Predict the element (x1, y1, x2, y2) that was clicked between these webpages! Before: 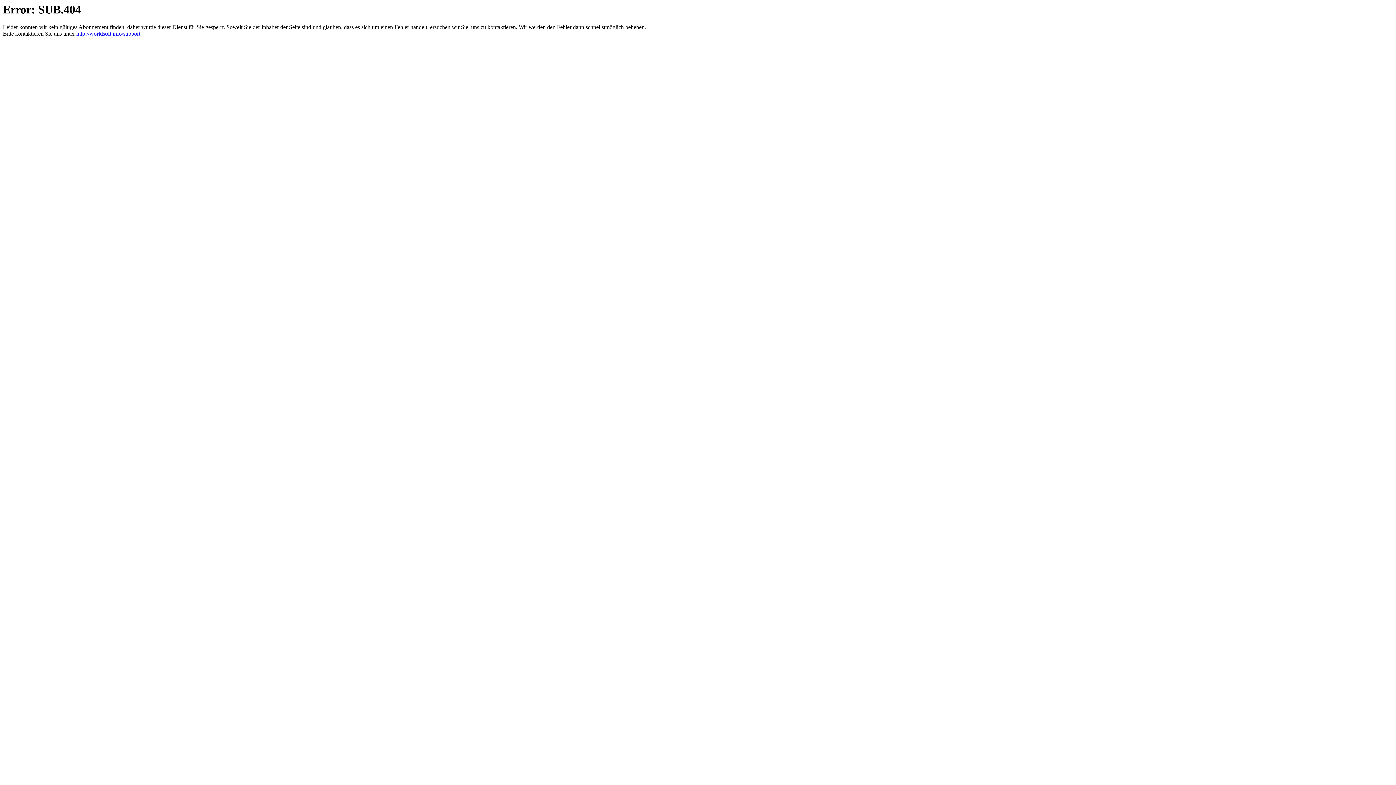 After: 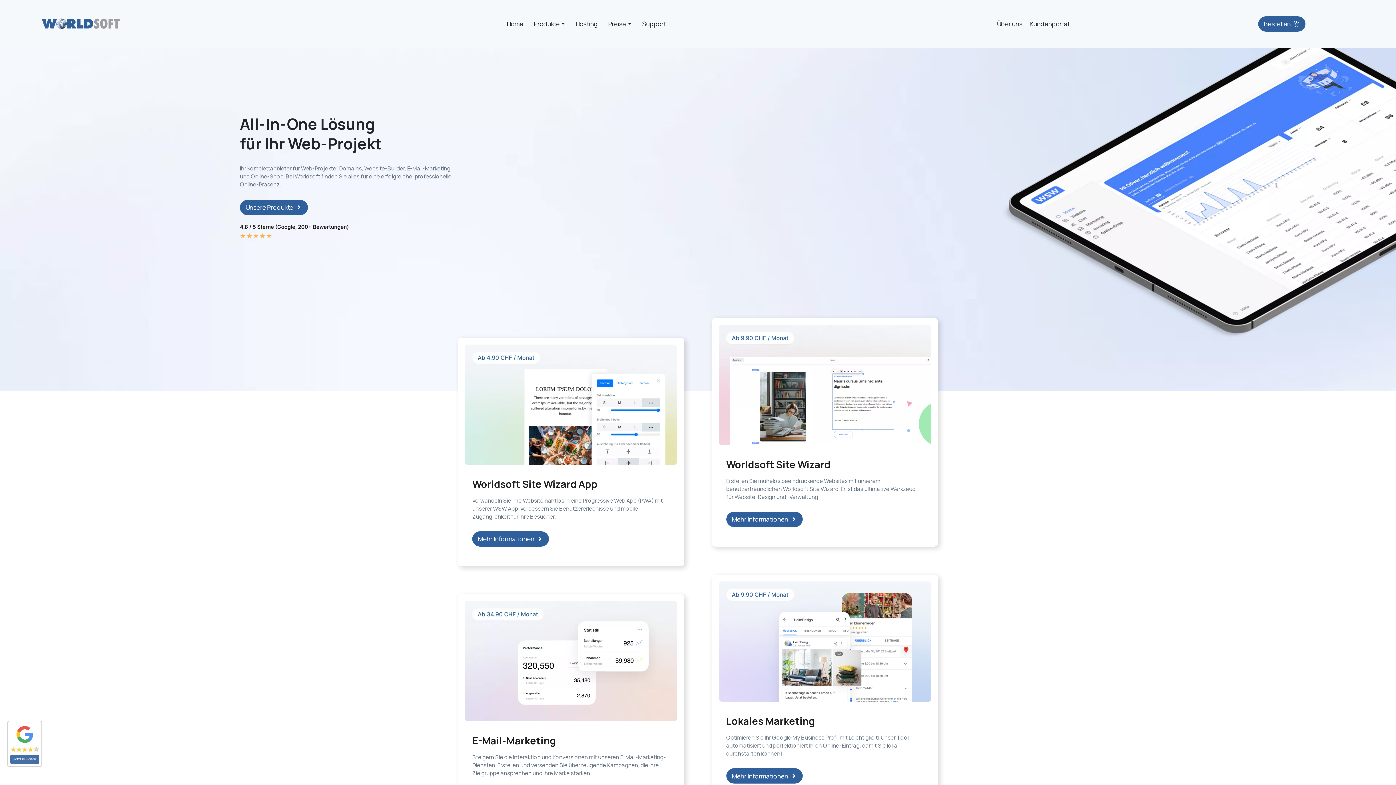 Action: label: http://worldsoft.info/support bbox: (76, 30, 140, 36)